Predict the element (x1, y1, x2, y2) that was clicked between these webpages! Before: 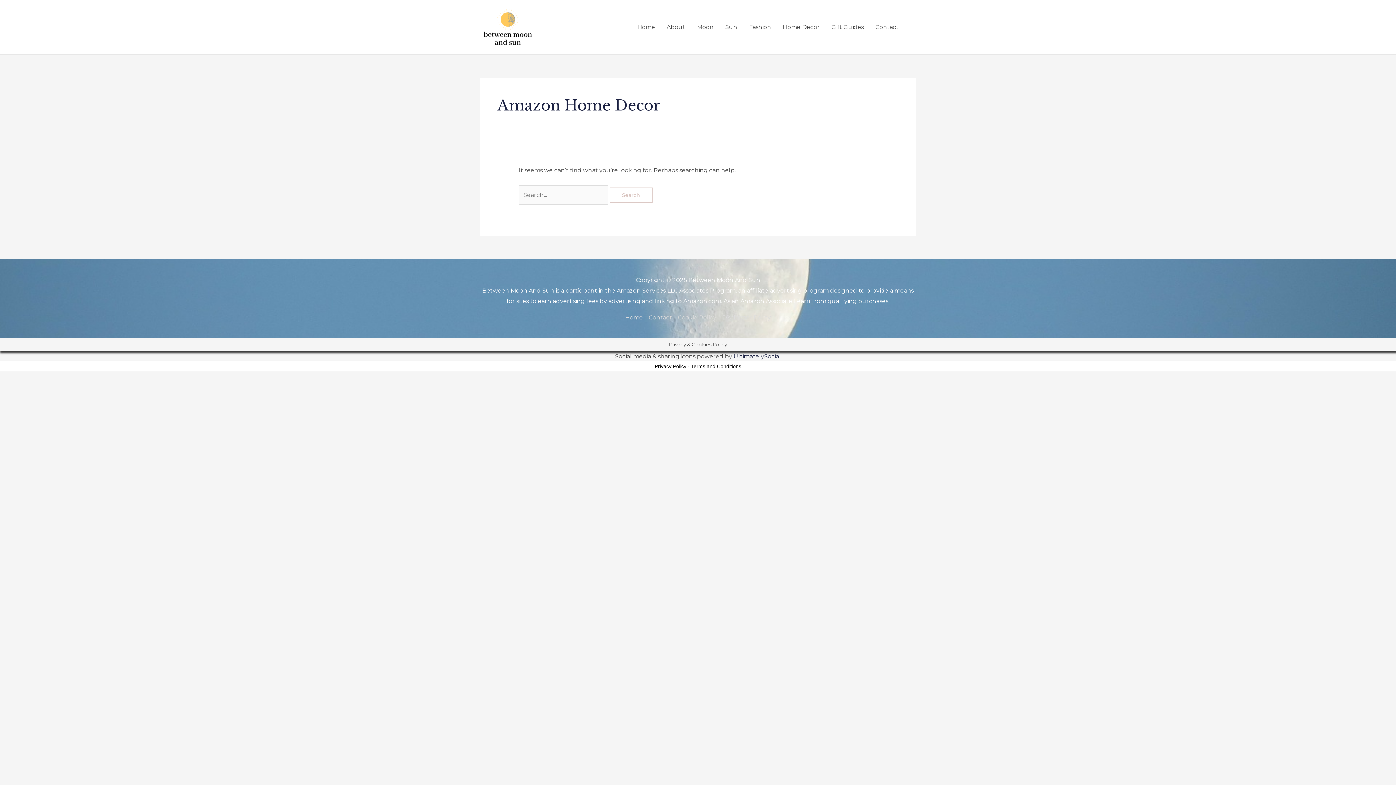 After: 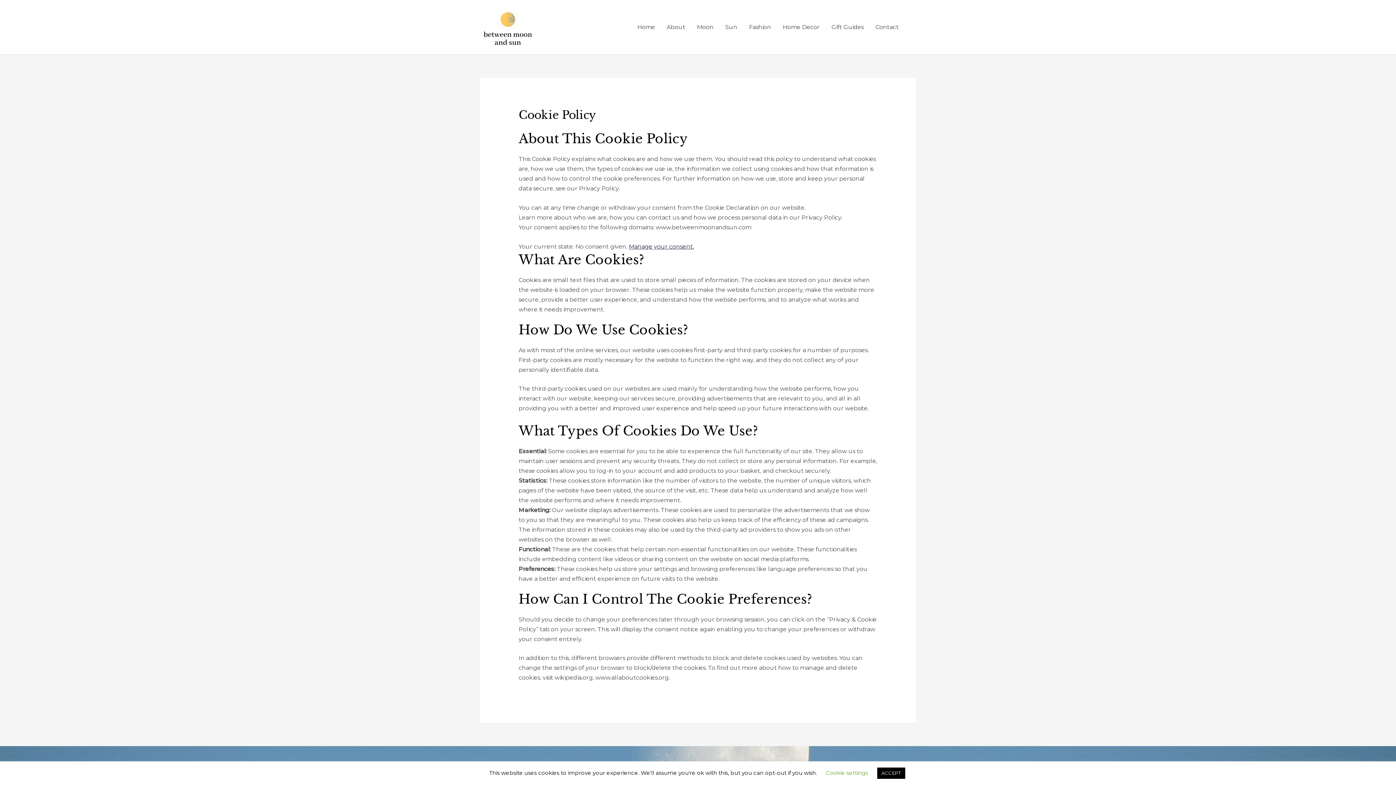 Action: bbox: (675, 314, 719, 320) label: Cookie Policy